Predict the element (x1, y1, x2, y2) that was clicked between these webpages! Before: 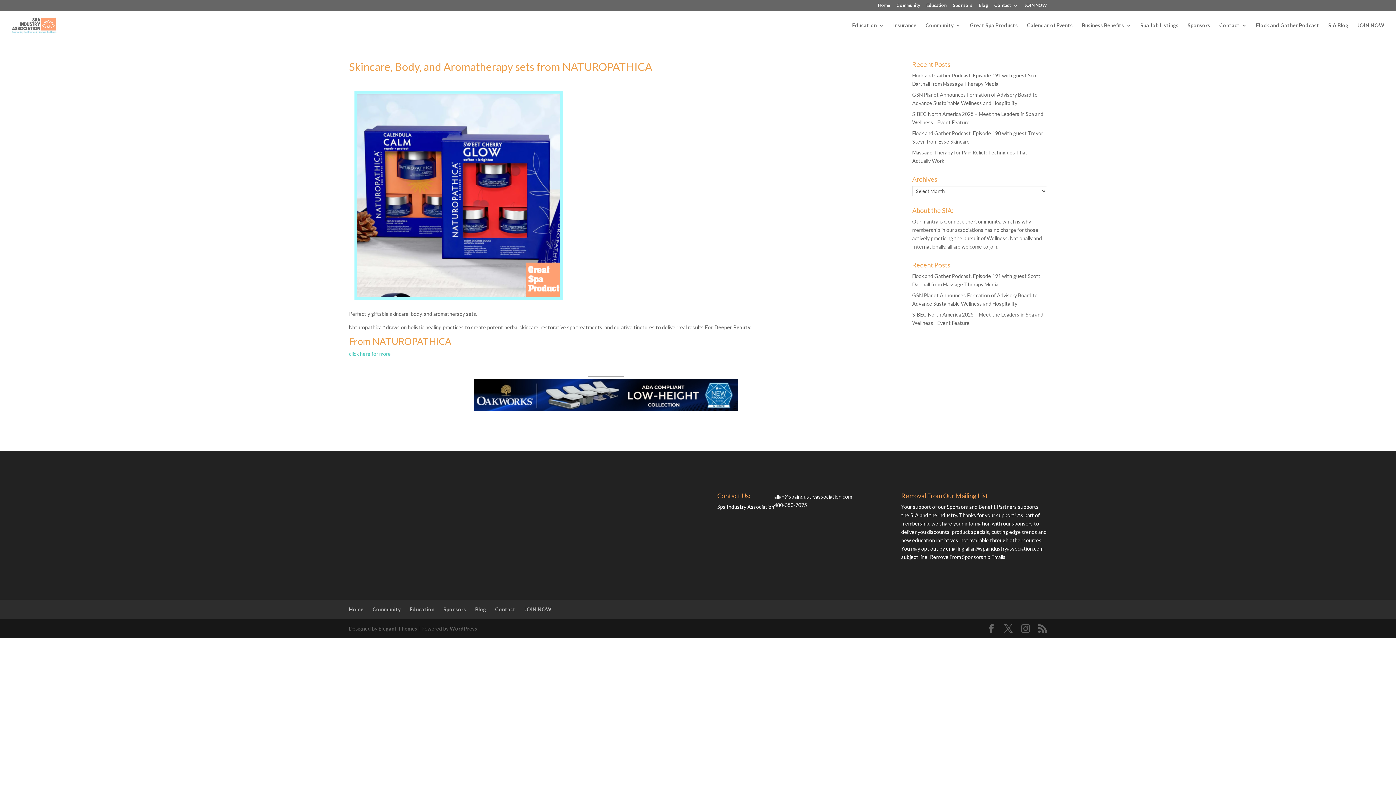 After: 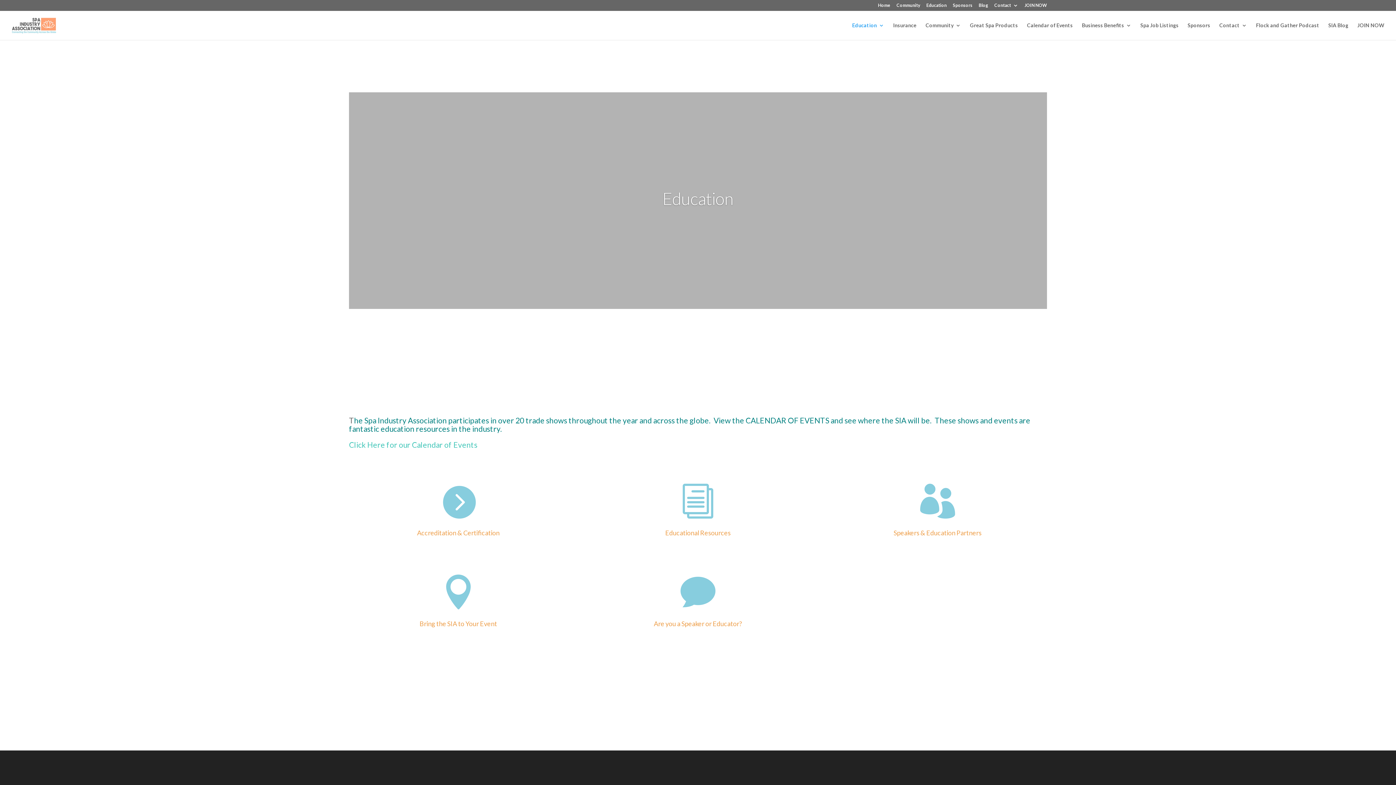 Action: label: Education bbox: (926, 3, 946, 10)